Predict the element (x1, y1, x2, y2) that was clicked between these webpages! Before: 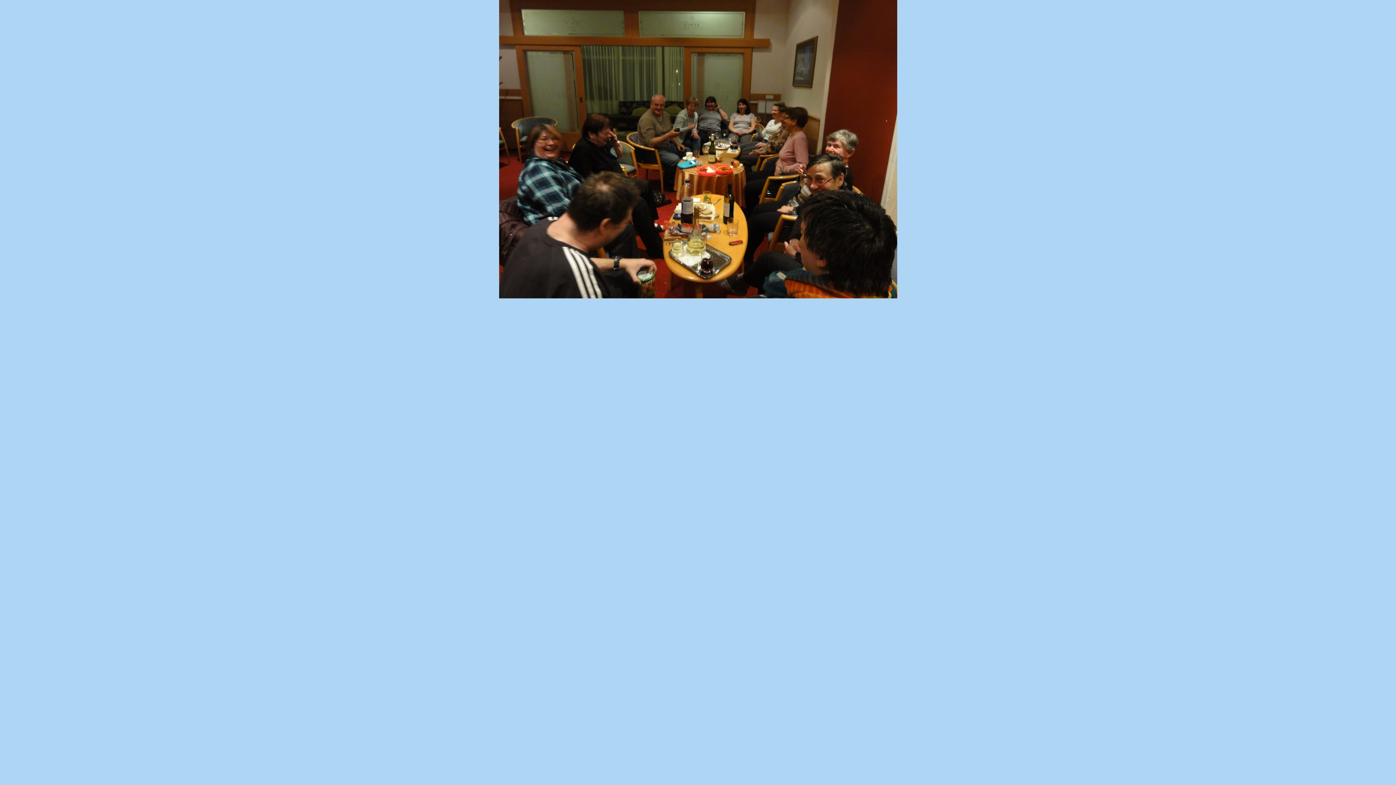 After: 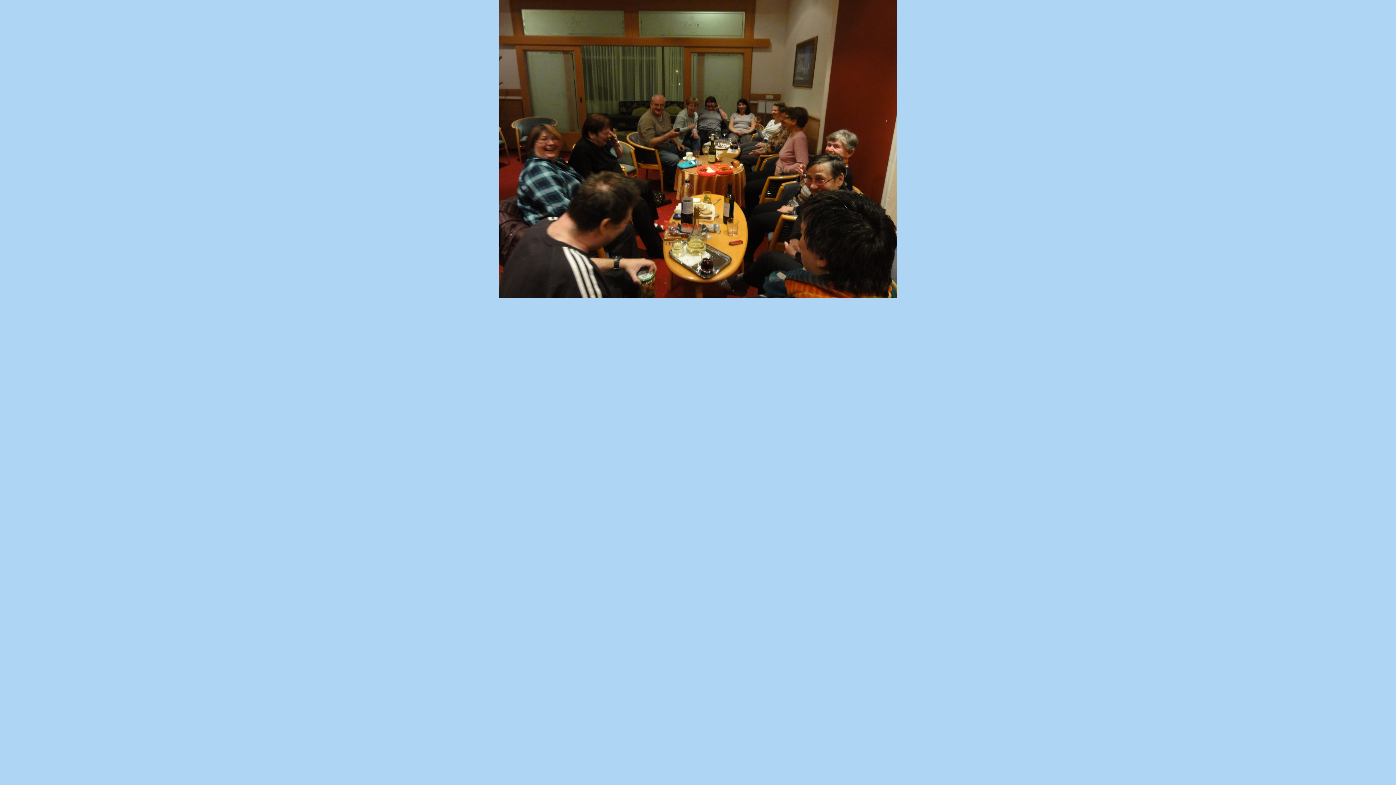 Action: bbox: (499, 294, 897, 299)